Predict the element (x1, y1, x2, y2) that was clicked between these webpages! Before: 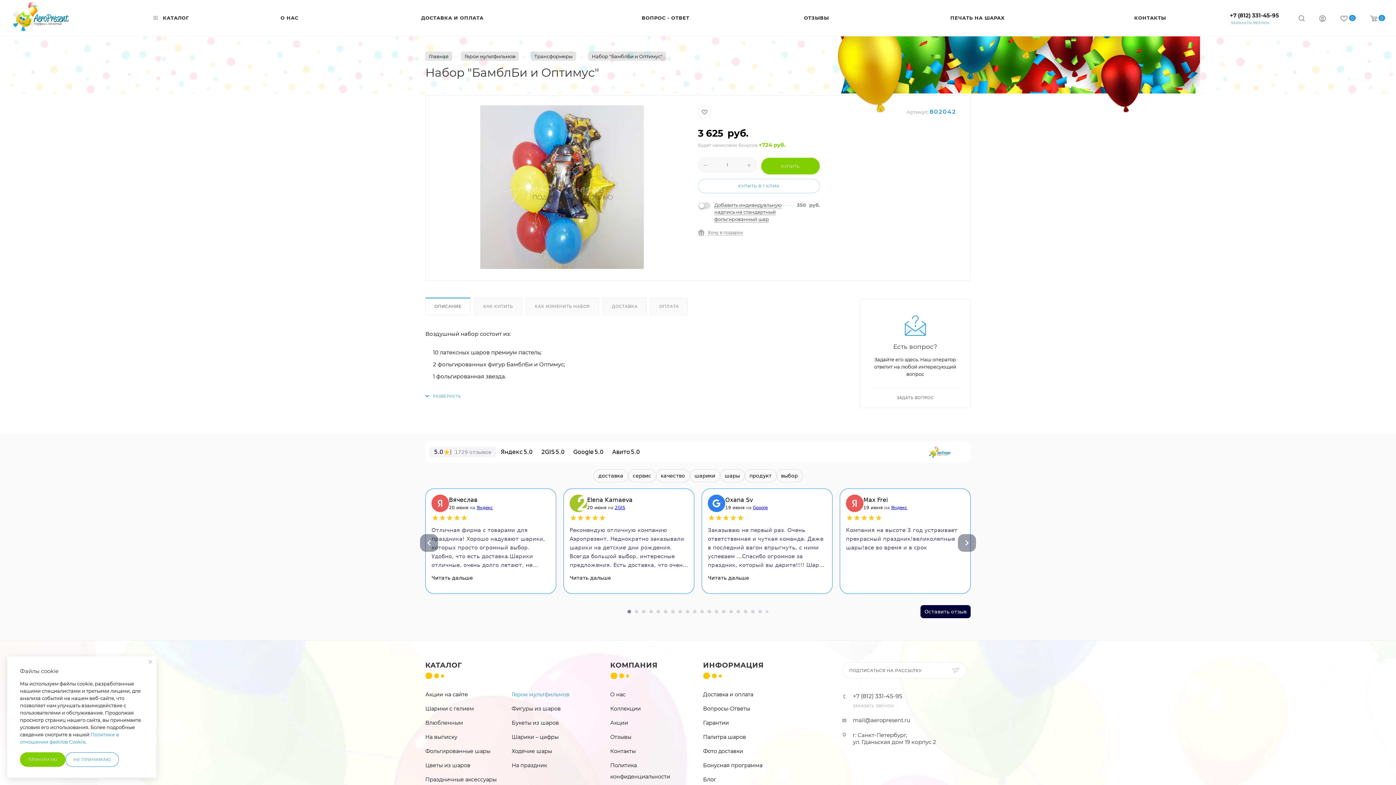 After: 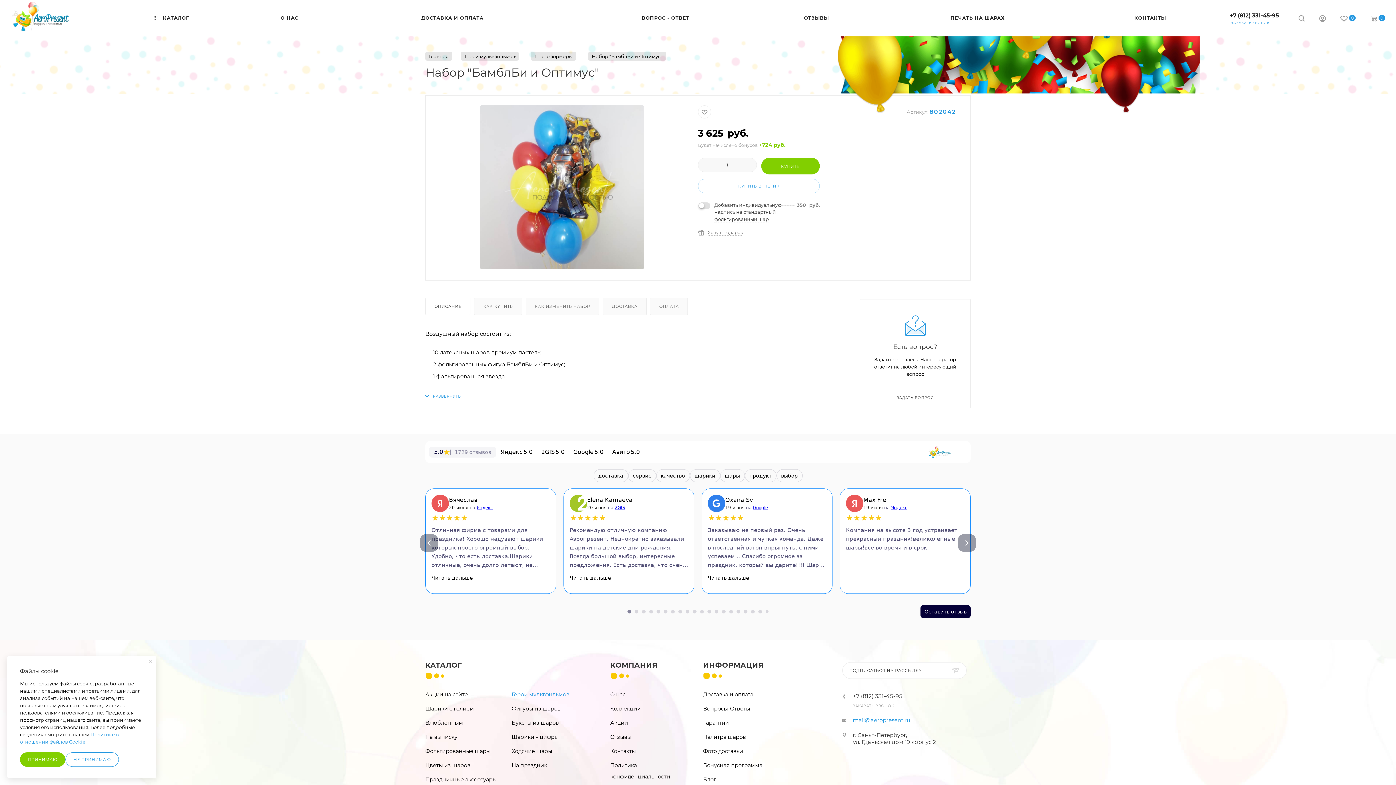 Action: label: mail@aeropresent.ru bbox: (853, 717, 910, 723)